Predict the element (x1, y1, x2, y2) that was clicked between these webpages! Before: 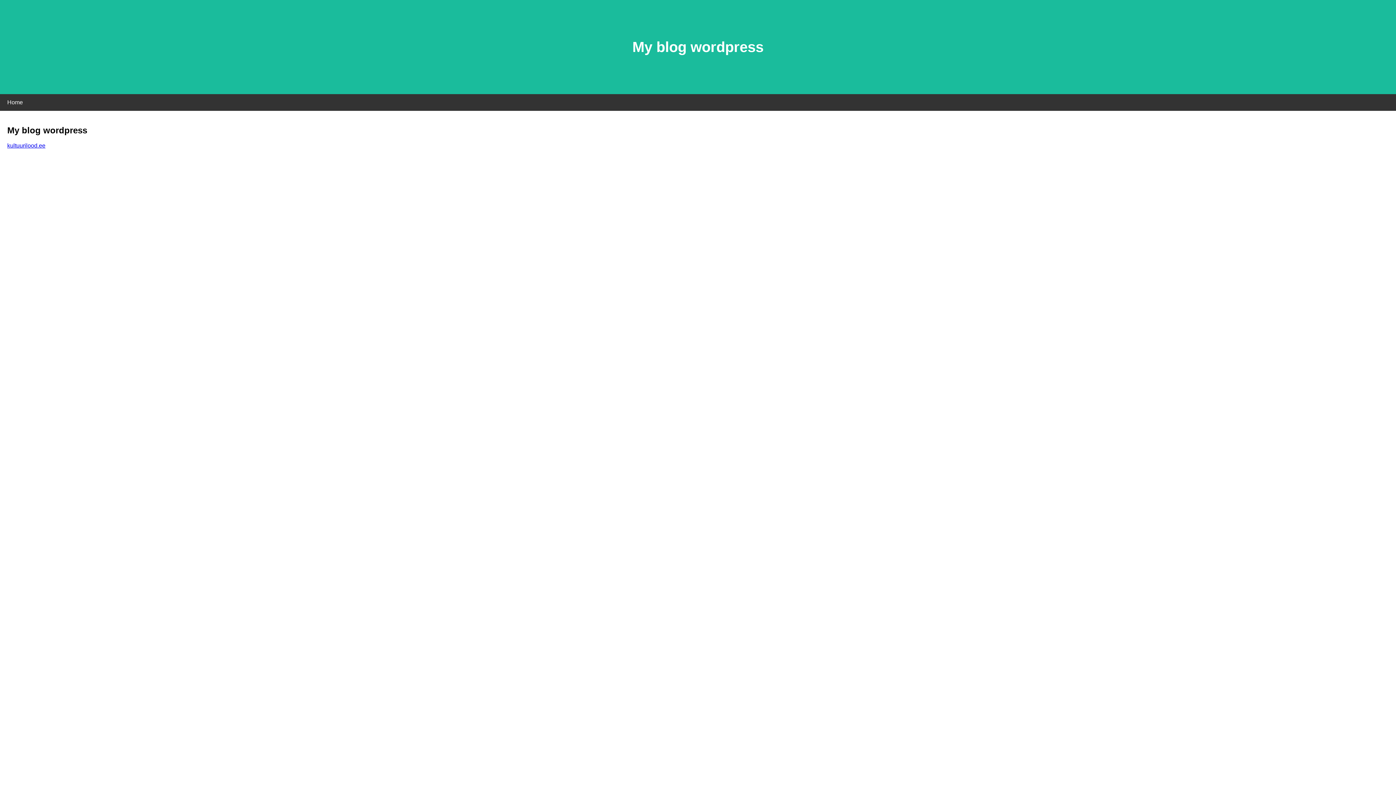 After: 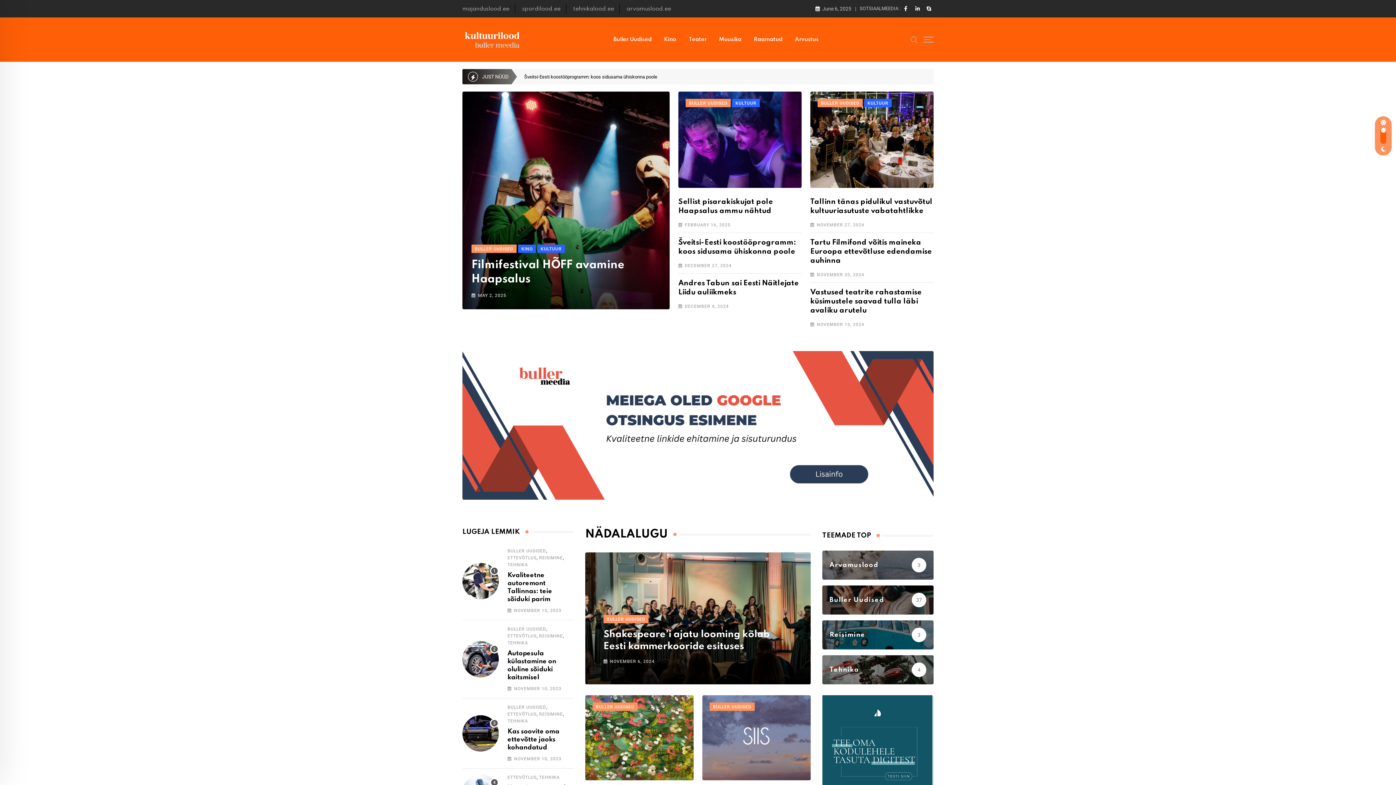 Action: label: kultuurilood.ee bbox: (7, 142, 45, 148)